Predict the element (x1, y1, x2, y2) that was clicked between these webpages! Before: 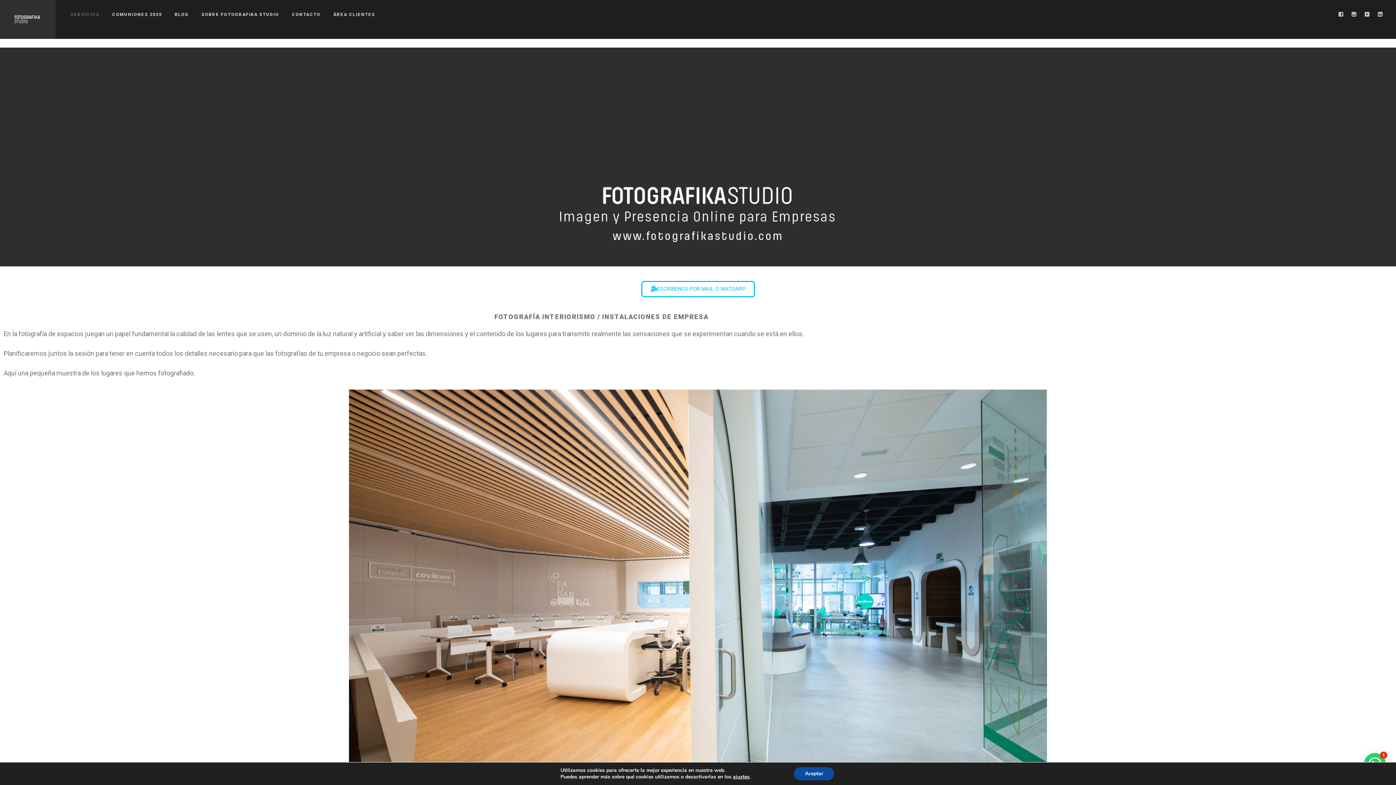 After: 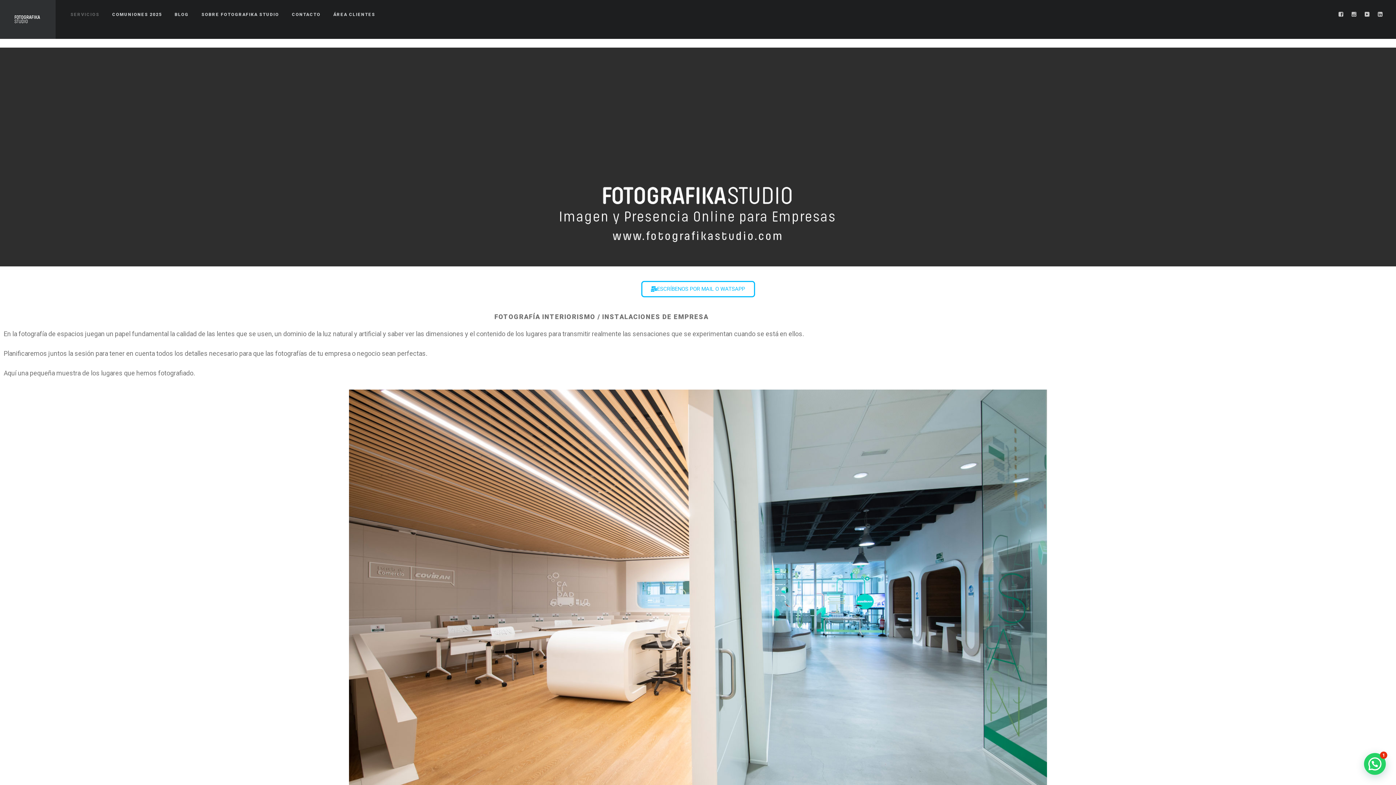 Action: label: Aceptar bbox: (794, 767, 834, 780)